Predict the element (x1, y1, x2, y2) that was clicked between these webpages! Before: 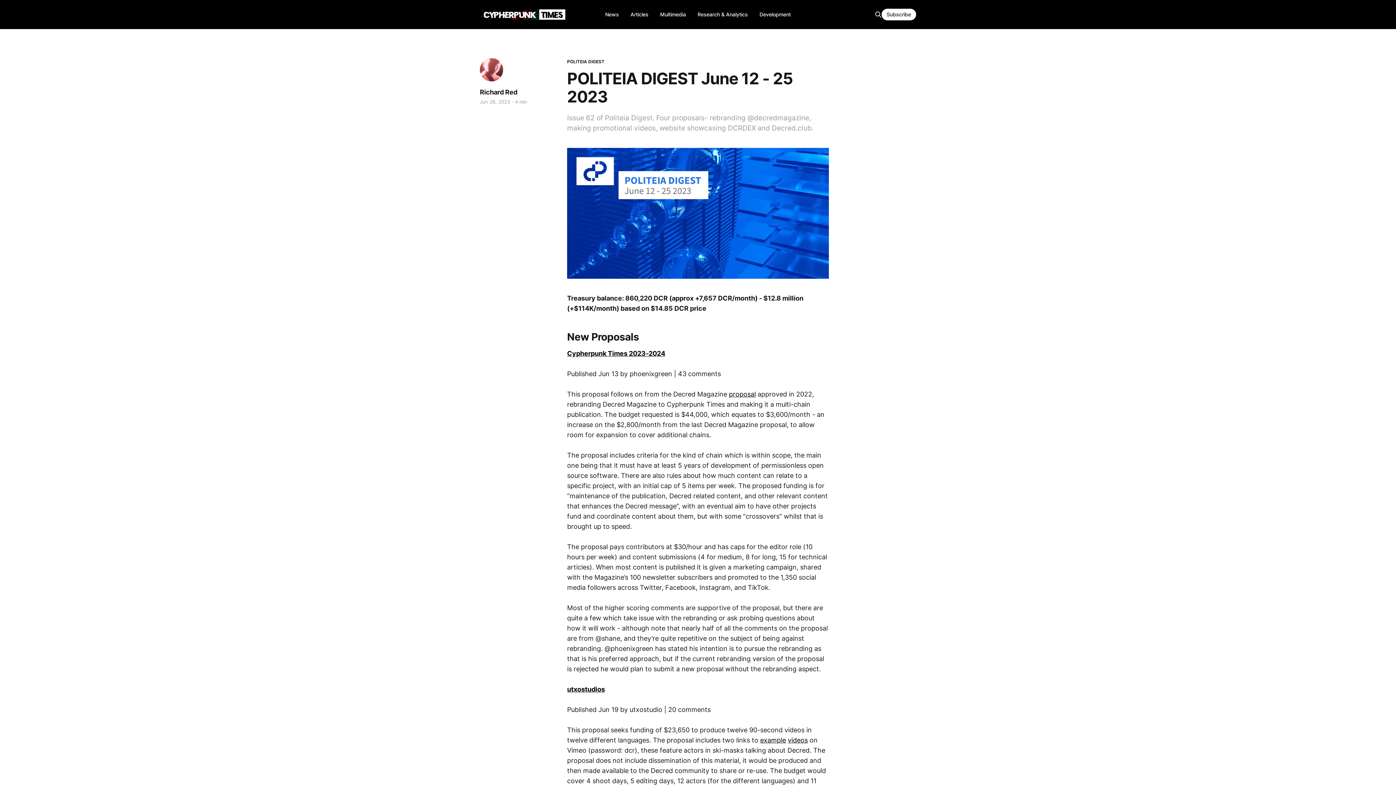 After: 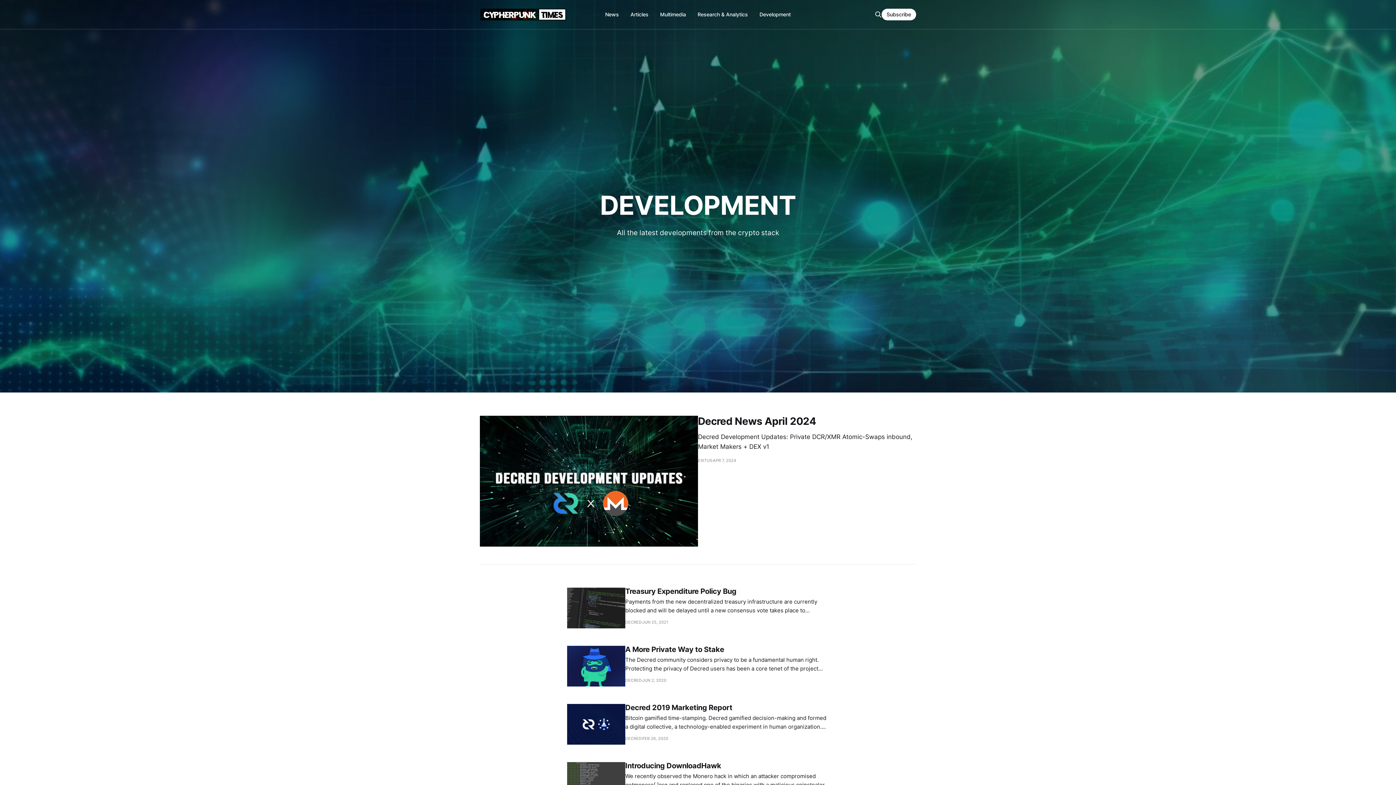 Action: label: Development bbox: (759, 11, 791, 17)